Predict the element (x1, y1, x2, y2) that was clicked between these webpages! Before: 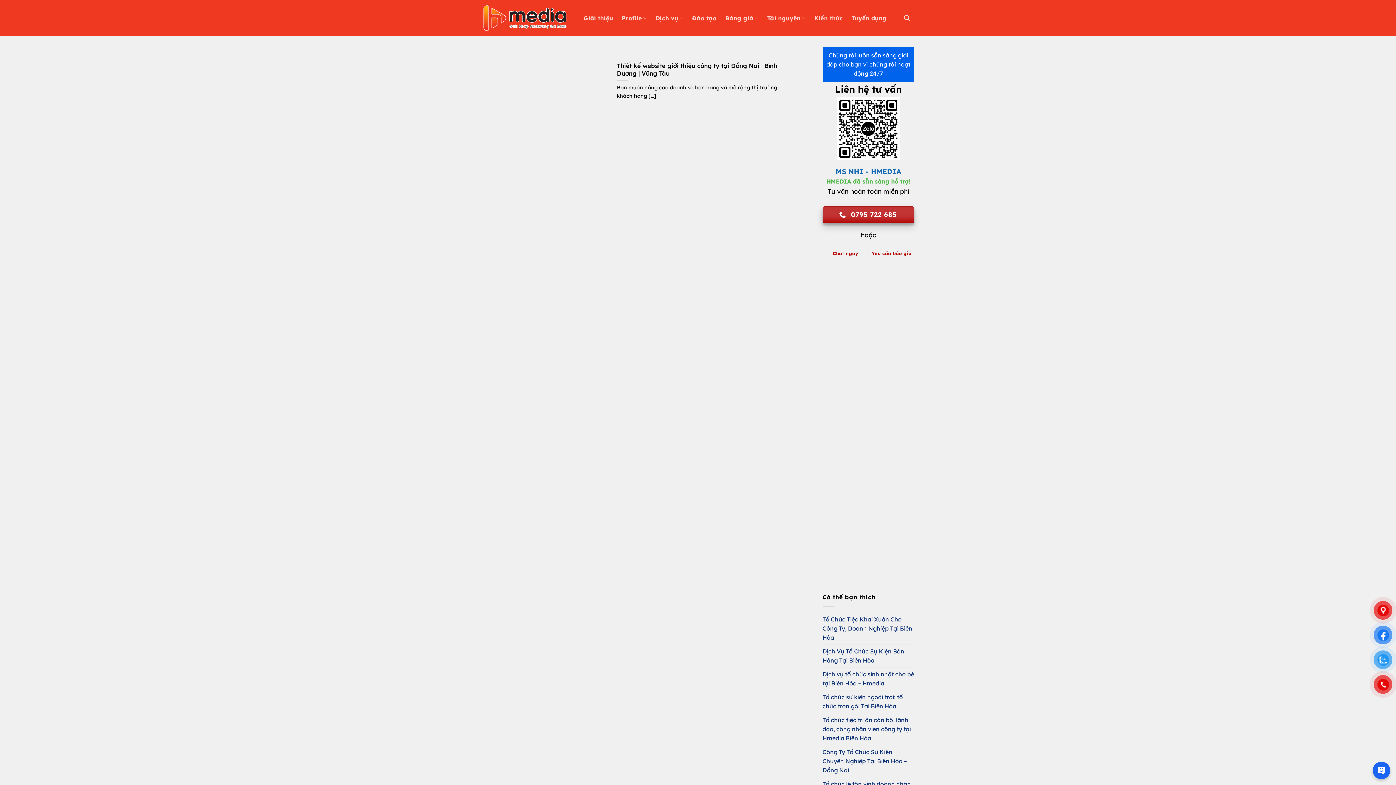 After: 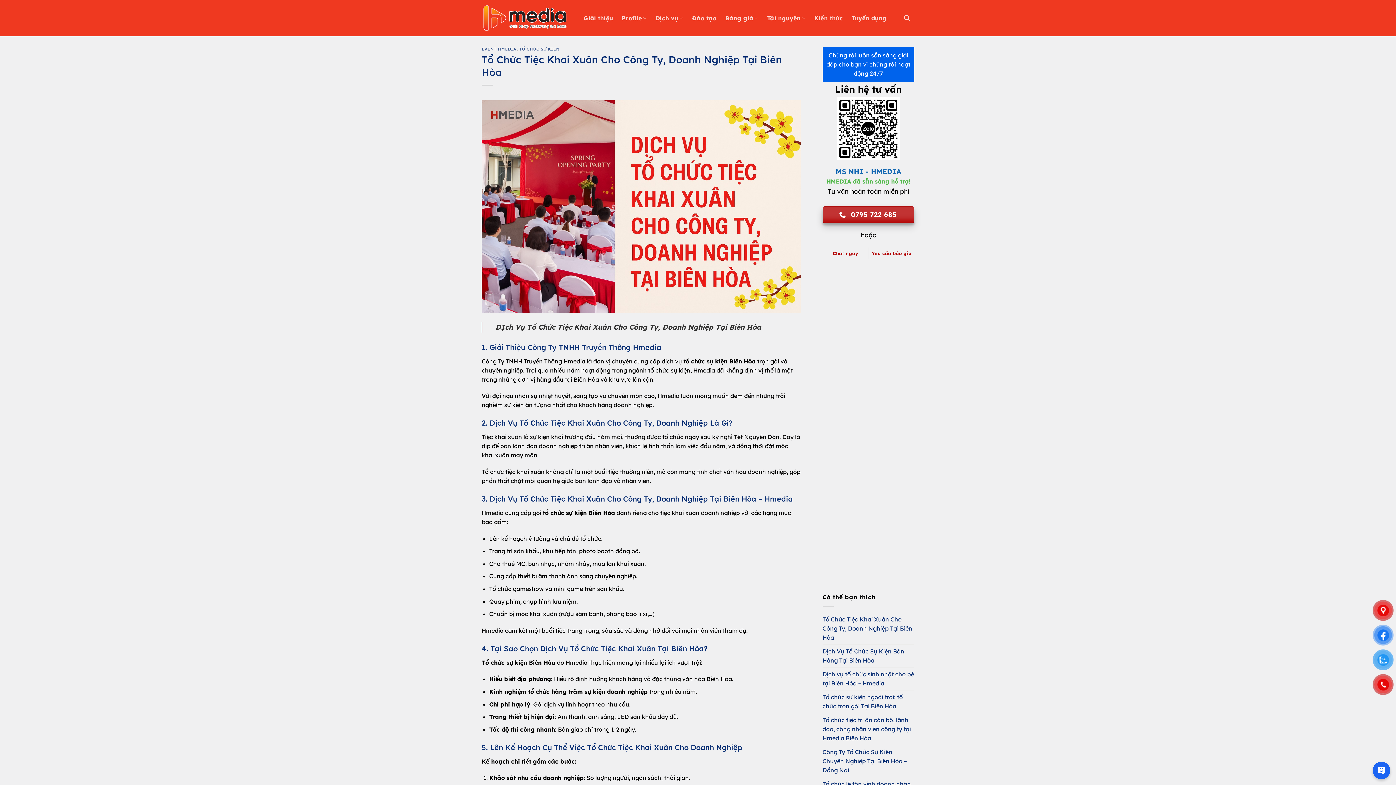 Action: label: Tổ Chức Tiệc Khai Xuân Cho Công Ty, Doanh Nghiệp Tại Biên Hòa bbox: (822, 612, 914, 644)